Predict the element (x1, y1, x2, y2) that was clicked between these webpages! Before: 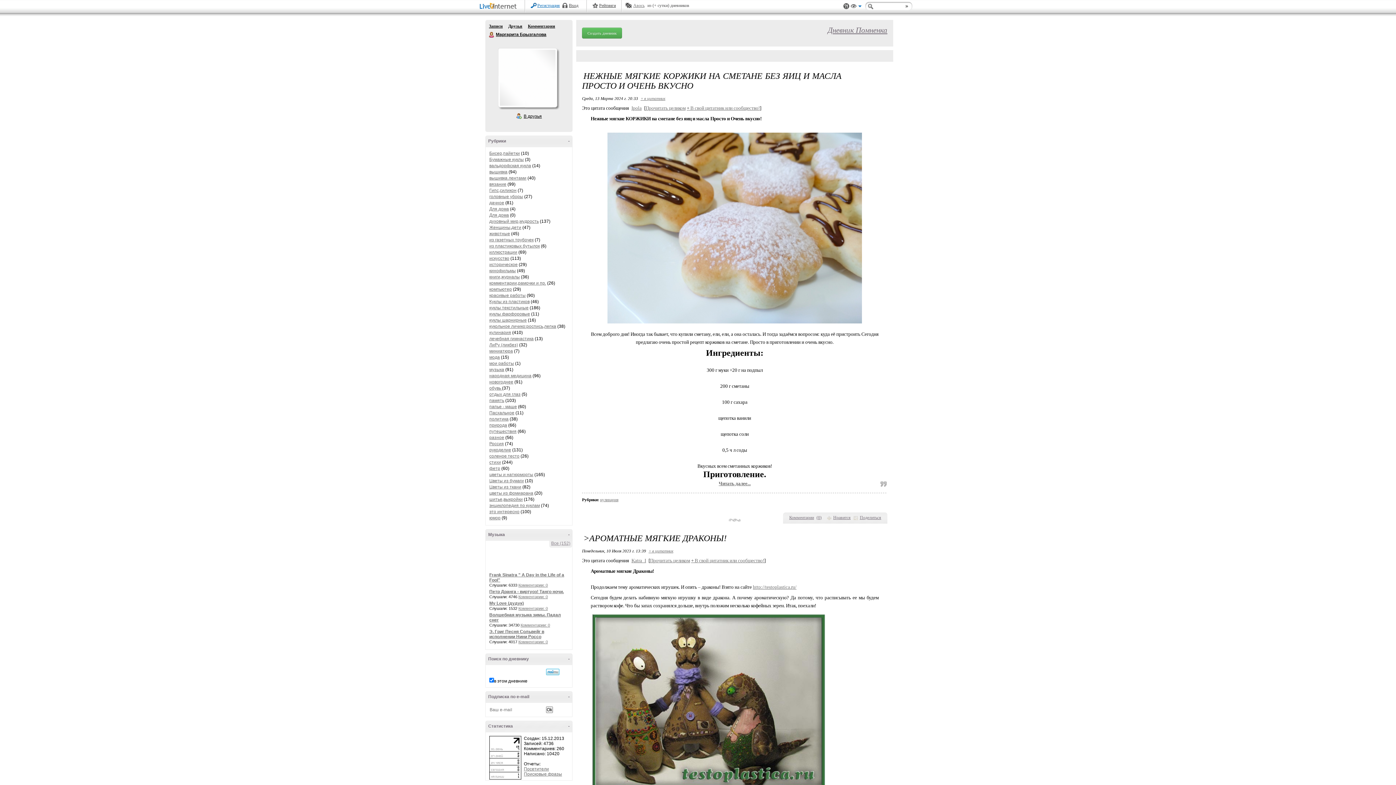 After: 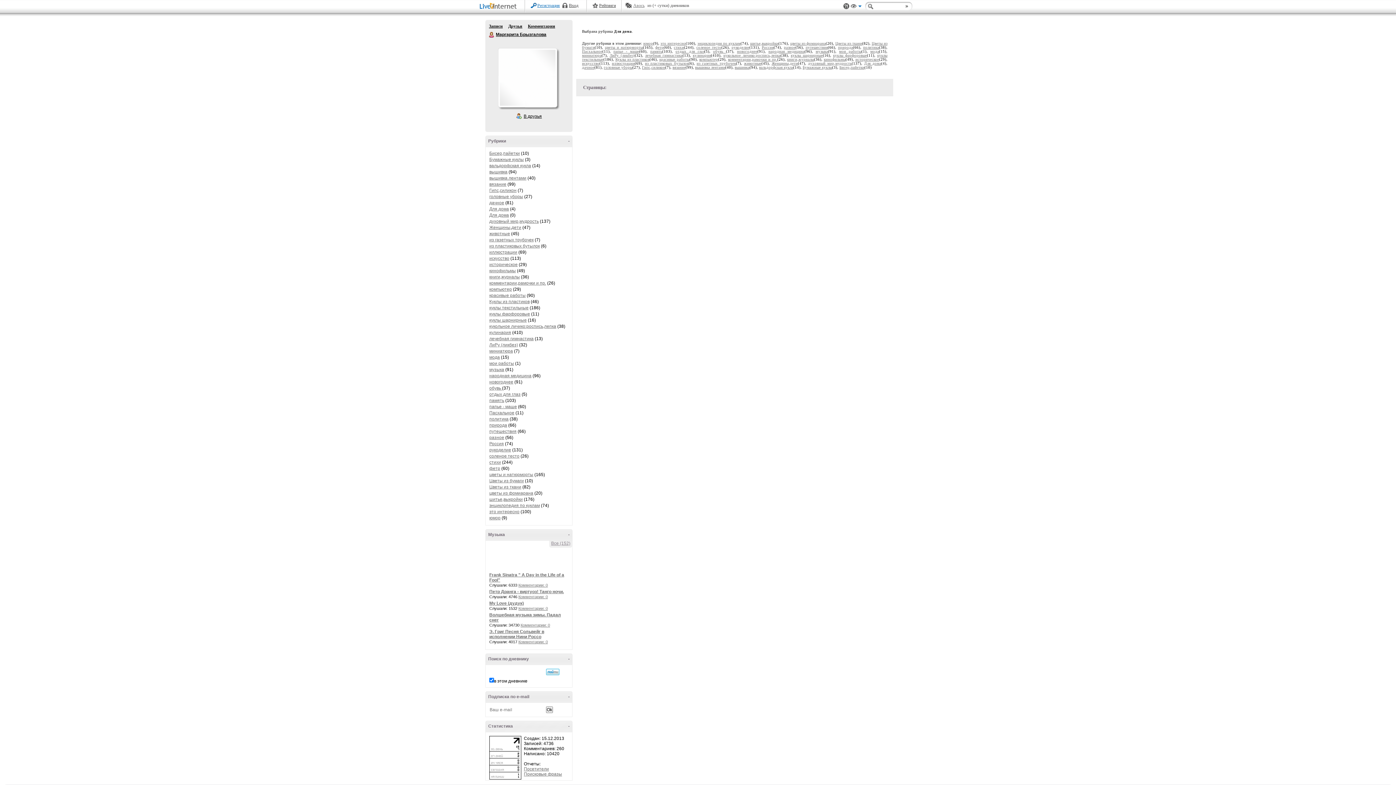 Action: label: Для дома bbox: (489, 212, 509, 217)